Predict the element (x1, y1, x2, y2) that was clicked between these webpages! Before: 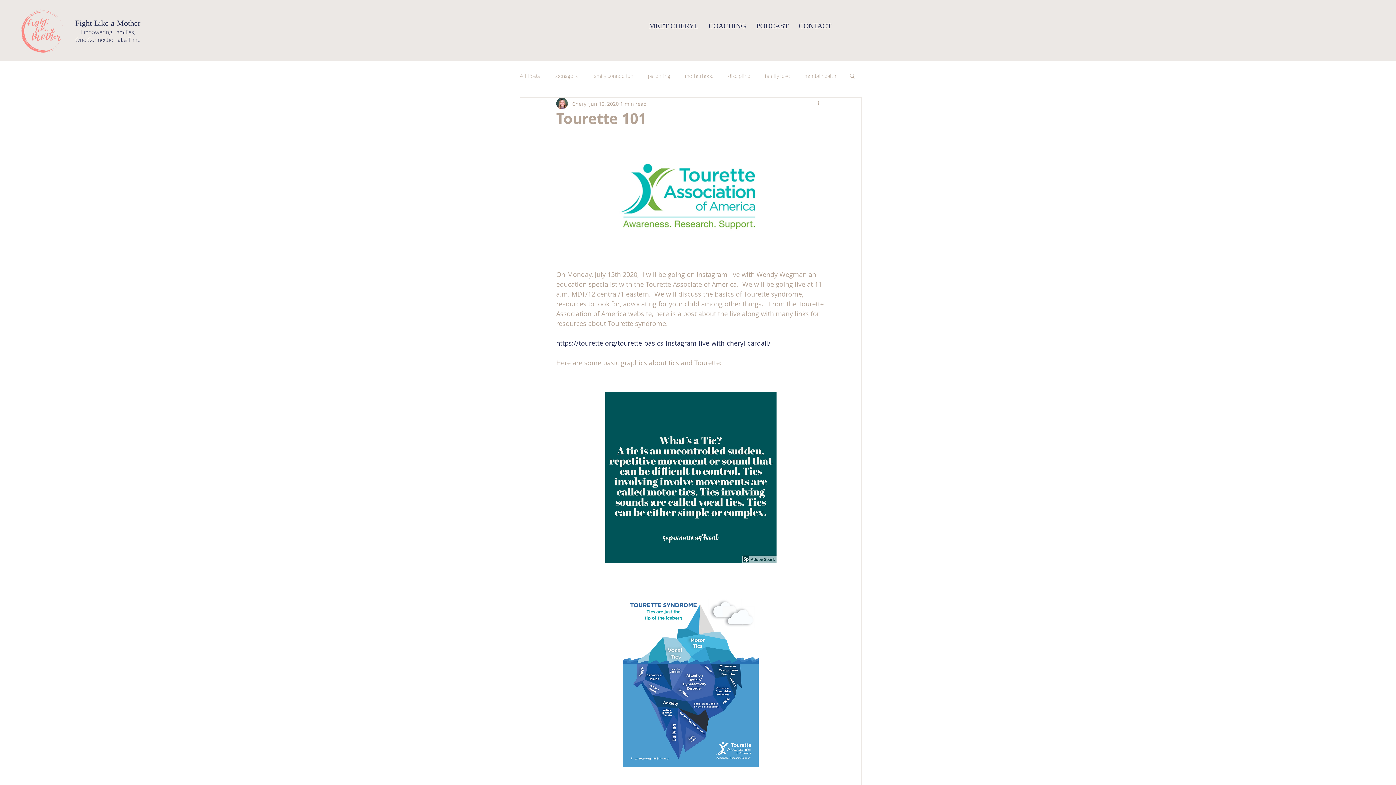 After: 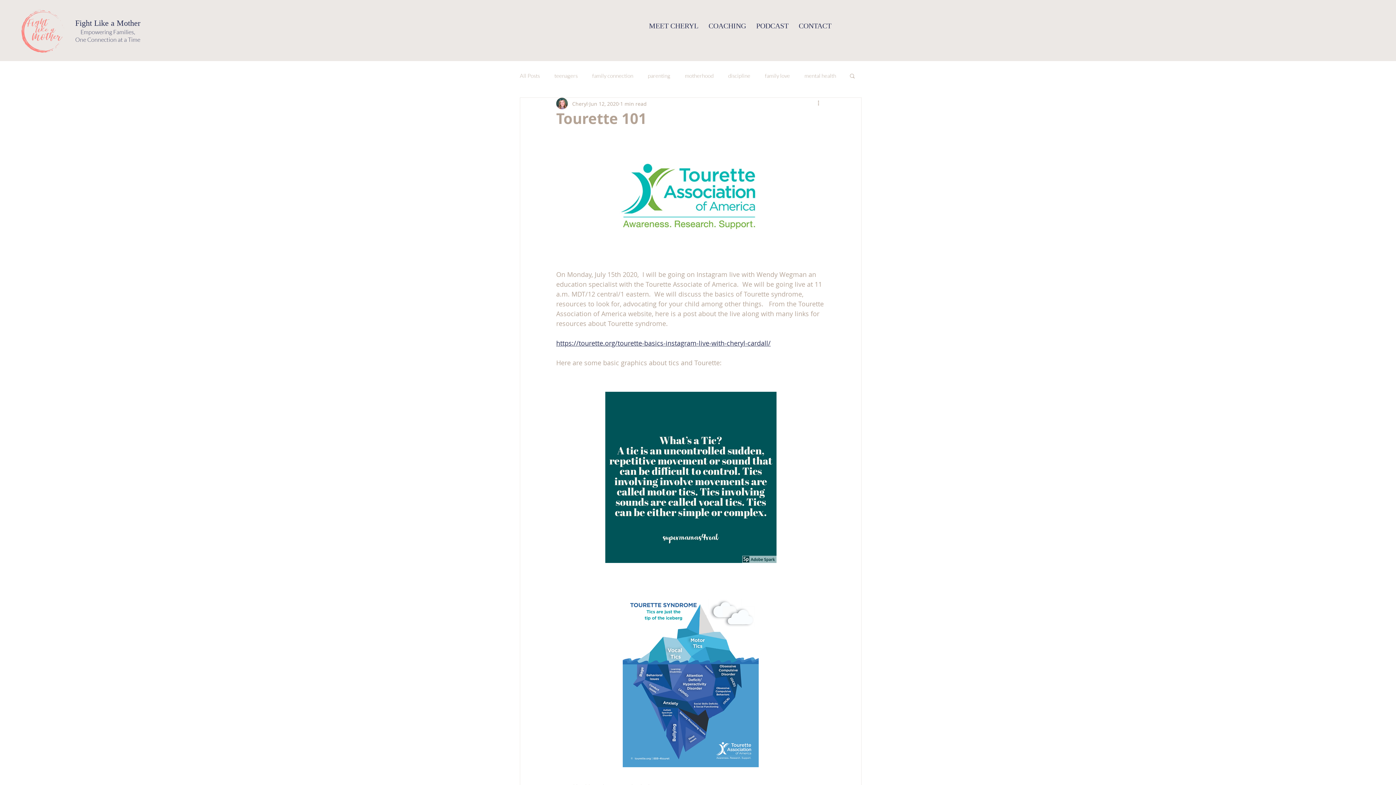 Action: label: Search bbox: (849, 72, 856, 78)